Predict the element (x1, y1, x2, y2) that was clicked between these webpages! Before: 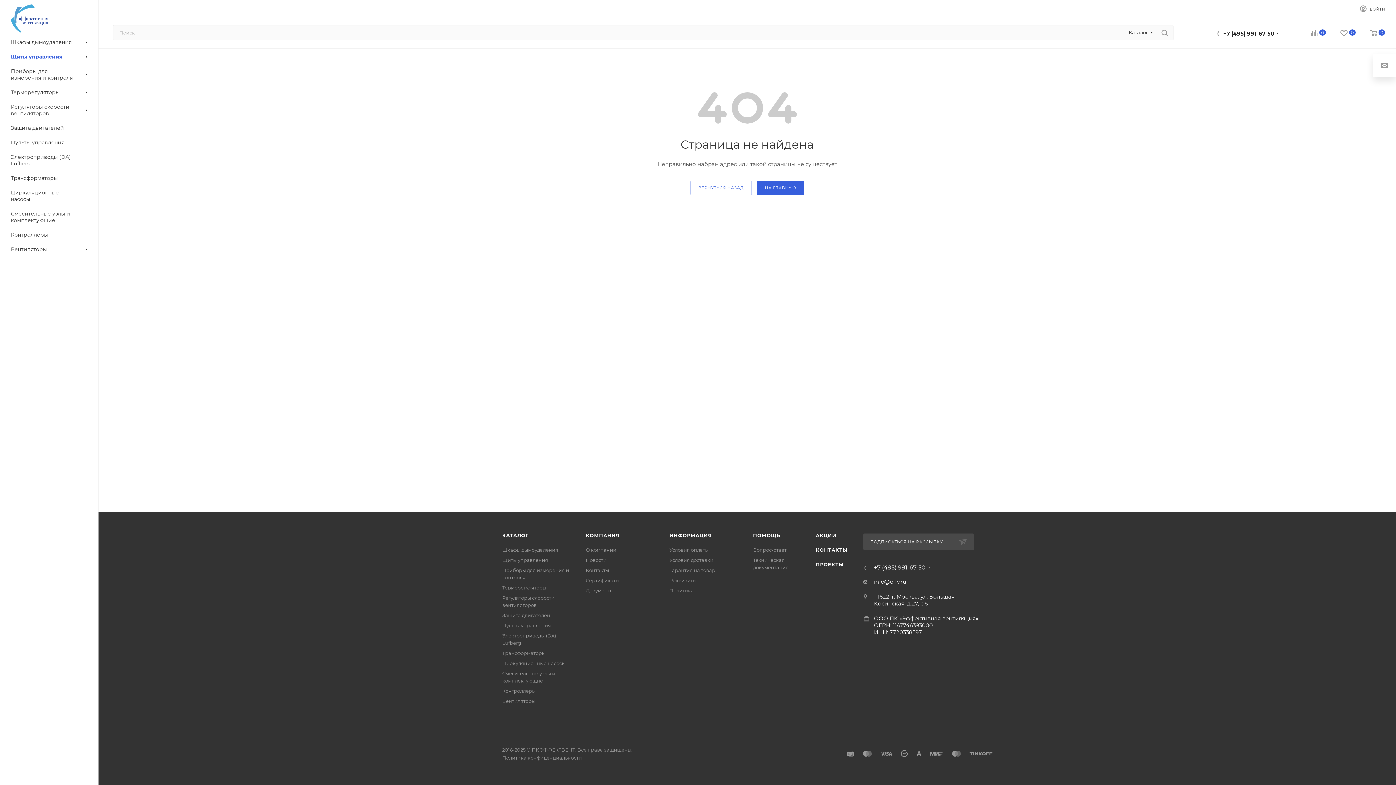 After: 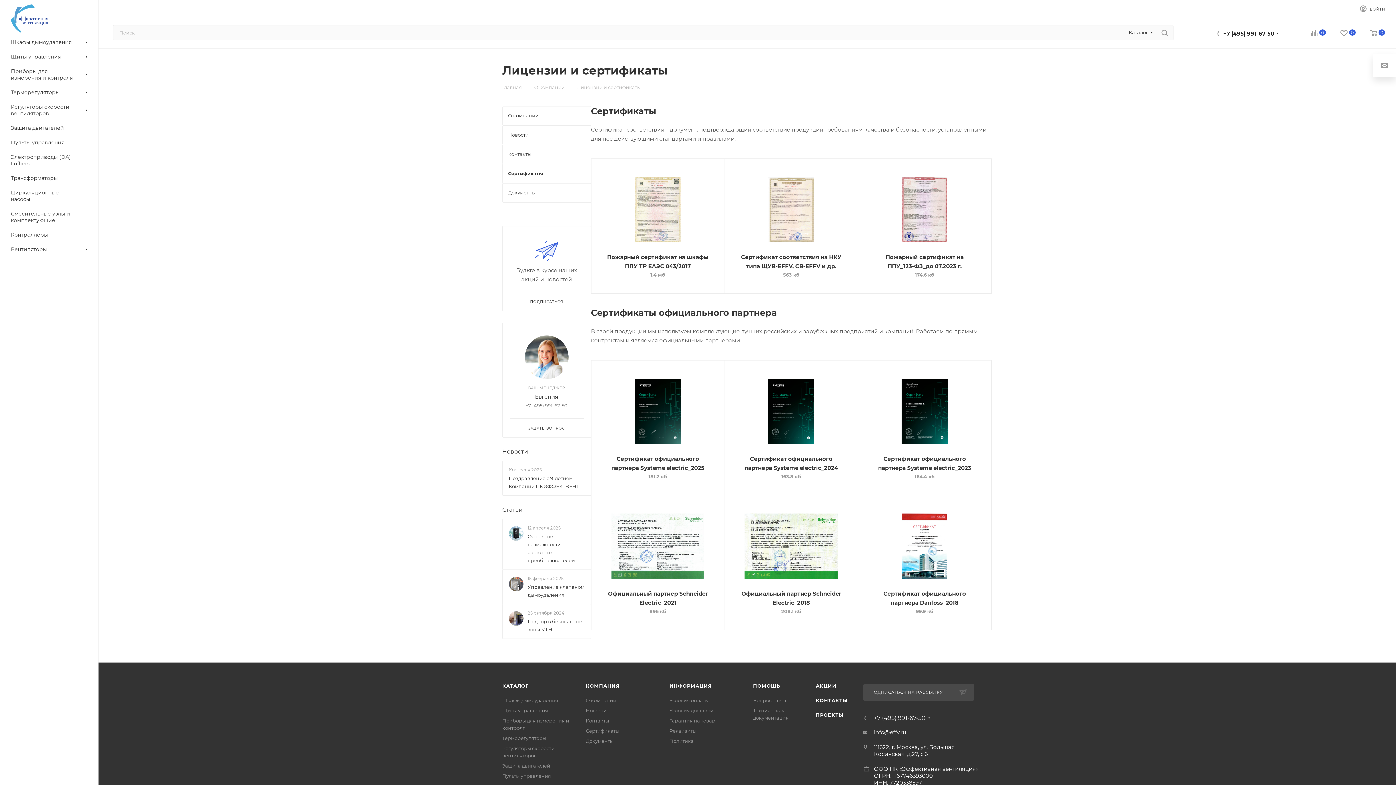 Action: bbox: (586, 577, 619, 583) label: Сертификаты